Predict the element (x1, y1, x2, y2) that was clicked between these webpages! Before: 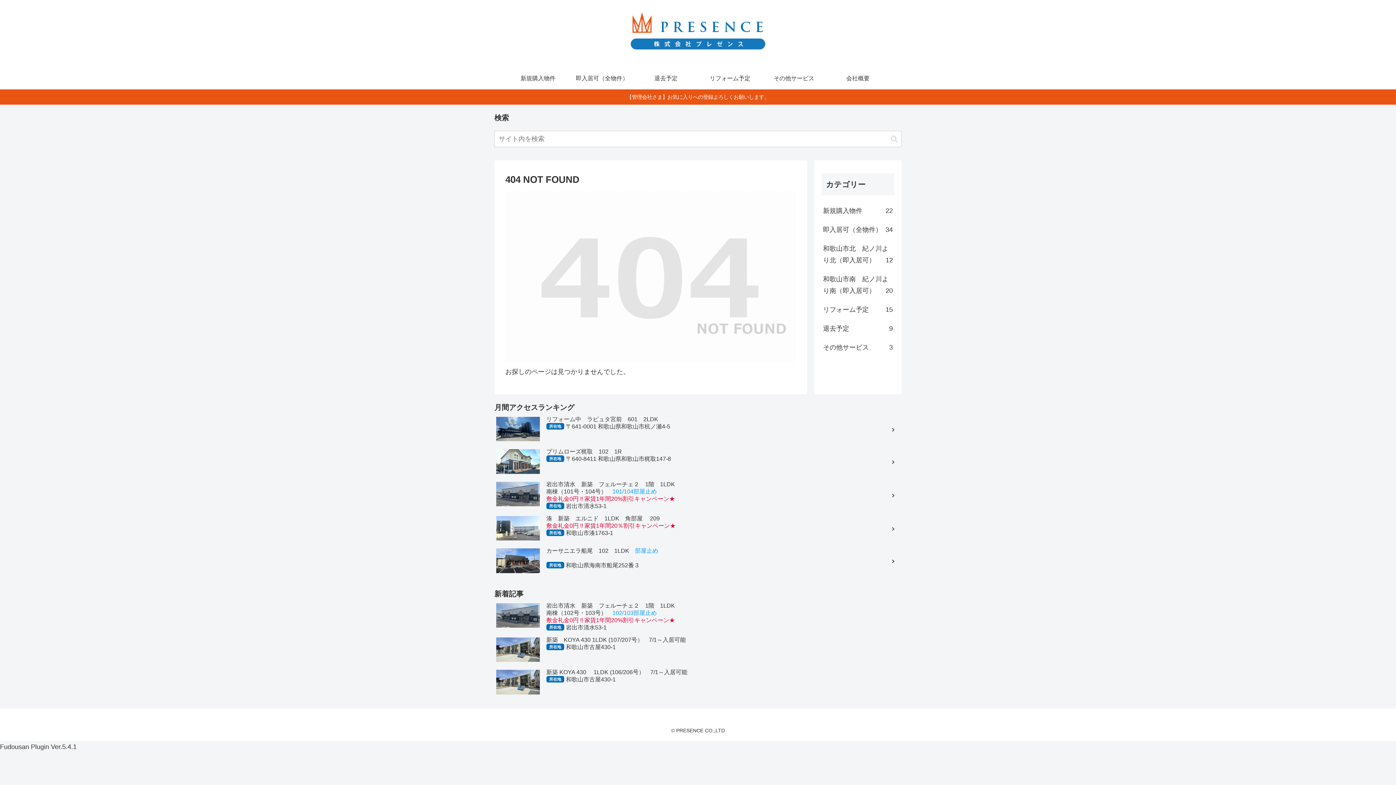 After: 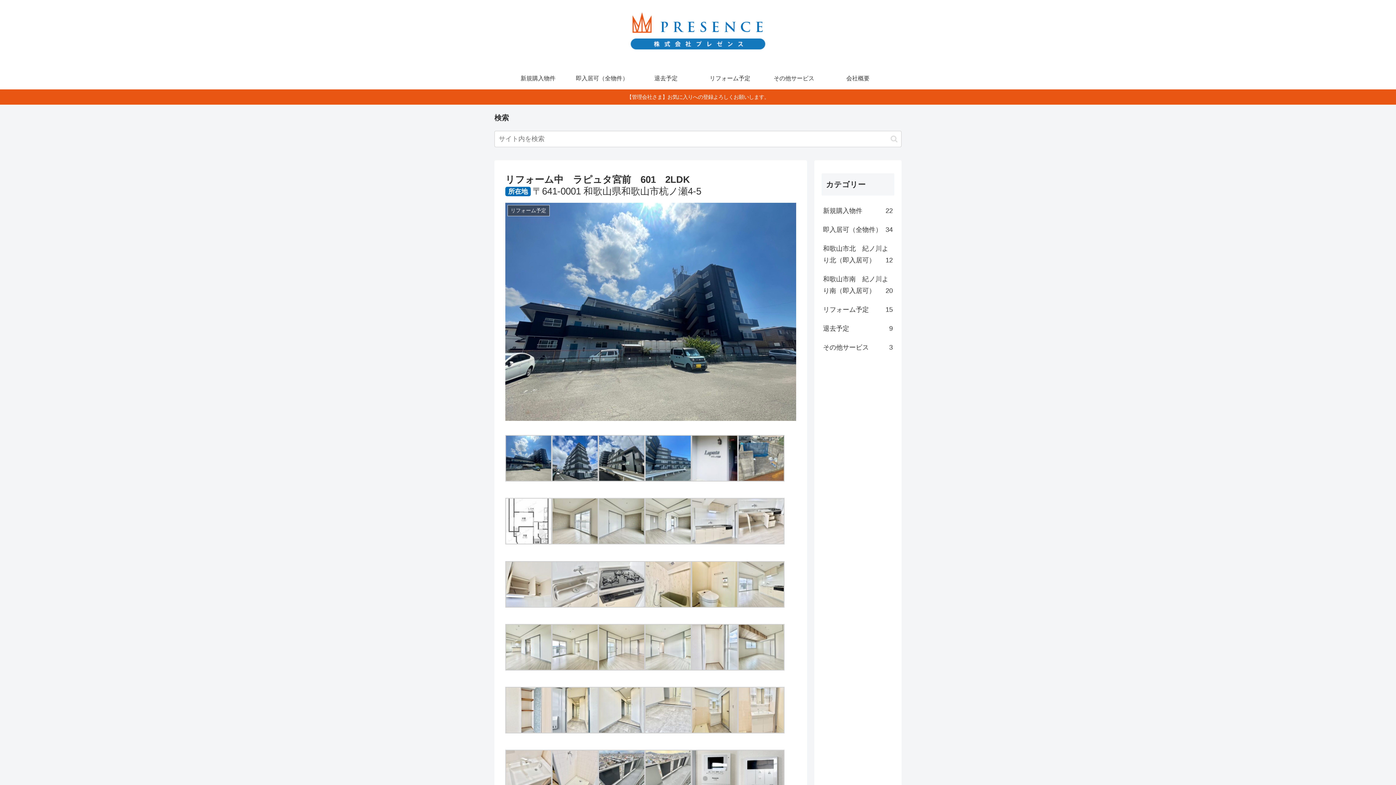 Action: bbox: (494, 414, 901, 445) label: リフォーム中　ラピュタ宮前　601　2LDK　
所在地〒641-0001 和歌山県和歌山市杭ノ瀬4-5